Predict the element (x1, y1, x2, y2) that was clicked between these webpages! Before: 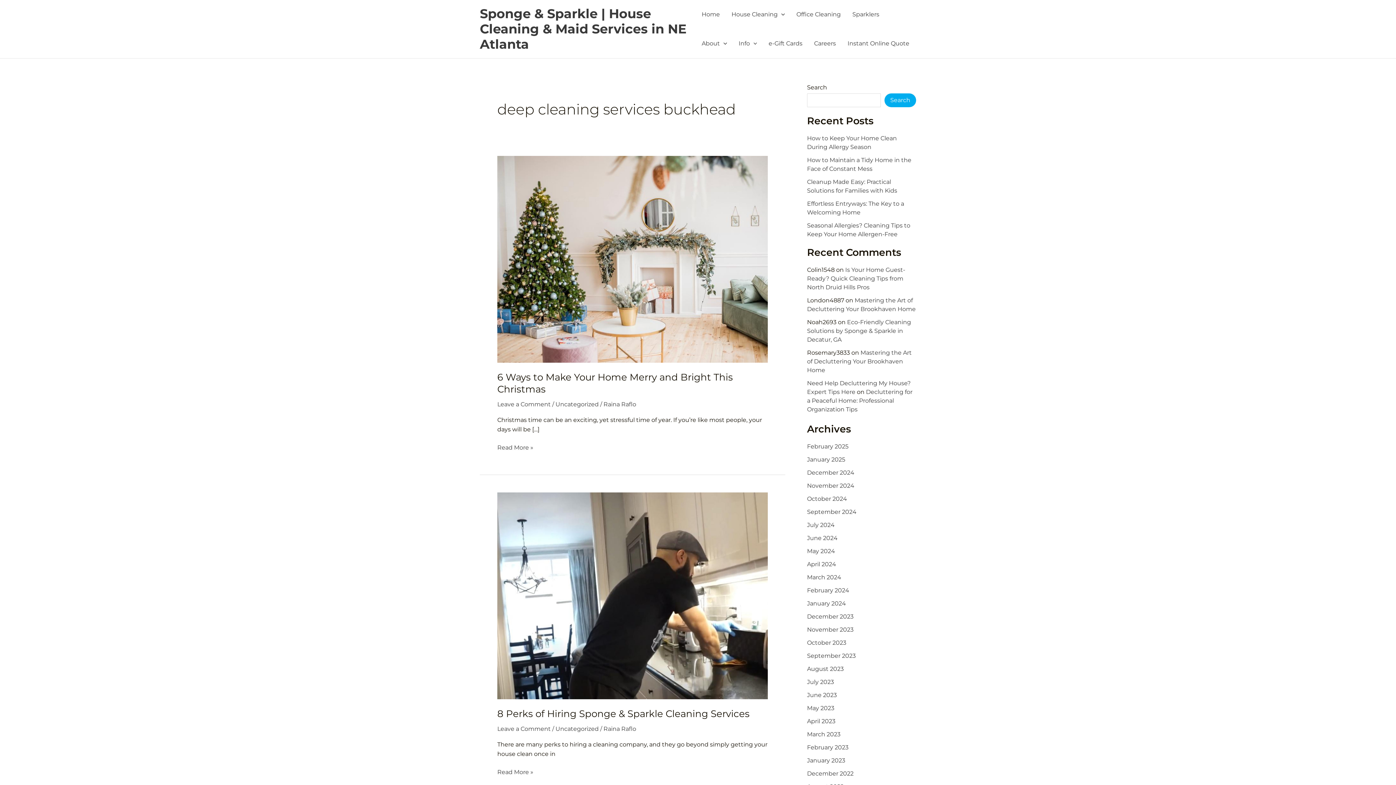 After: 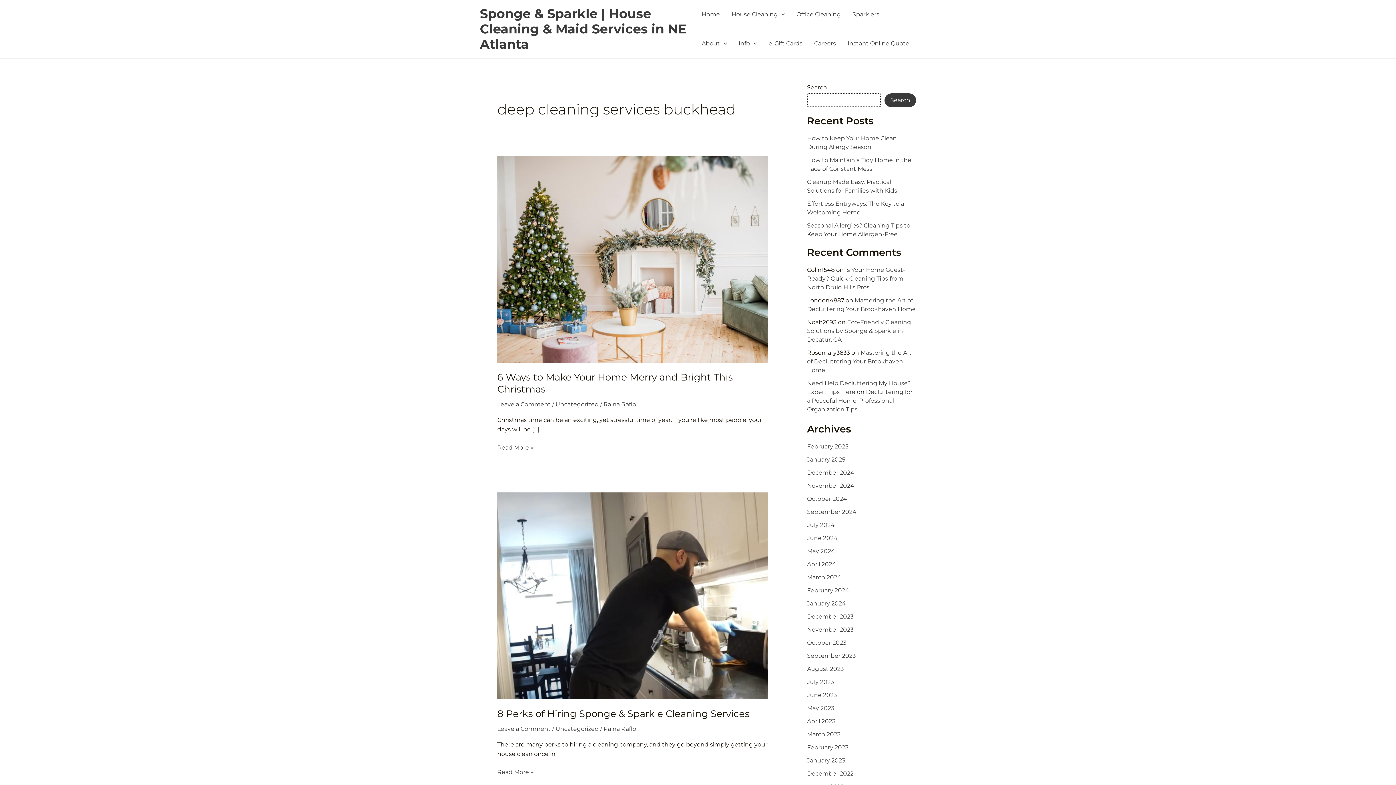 Action: label: Search bbox: (884, 93, 916, 107)